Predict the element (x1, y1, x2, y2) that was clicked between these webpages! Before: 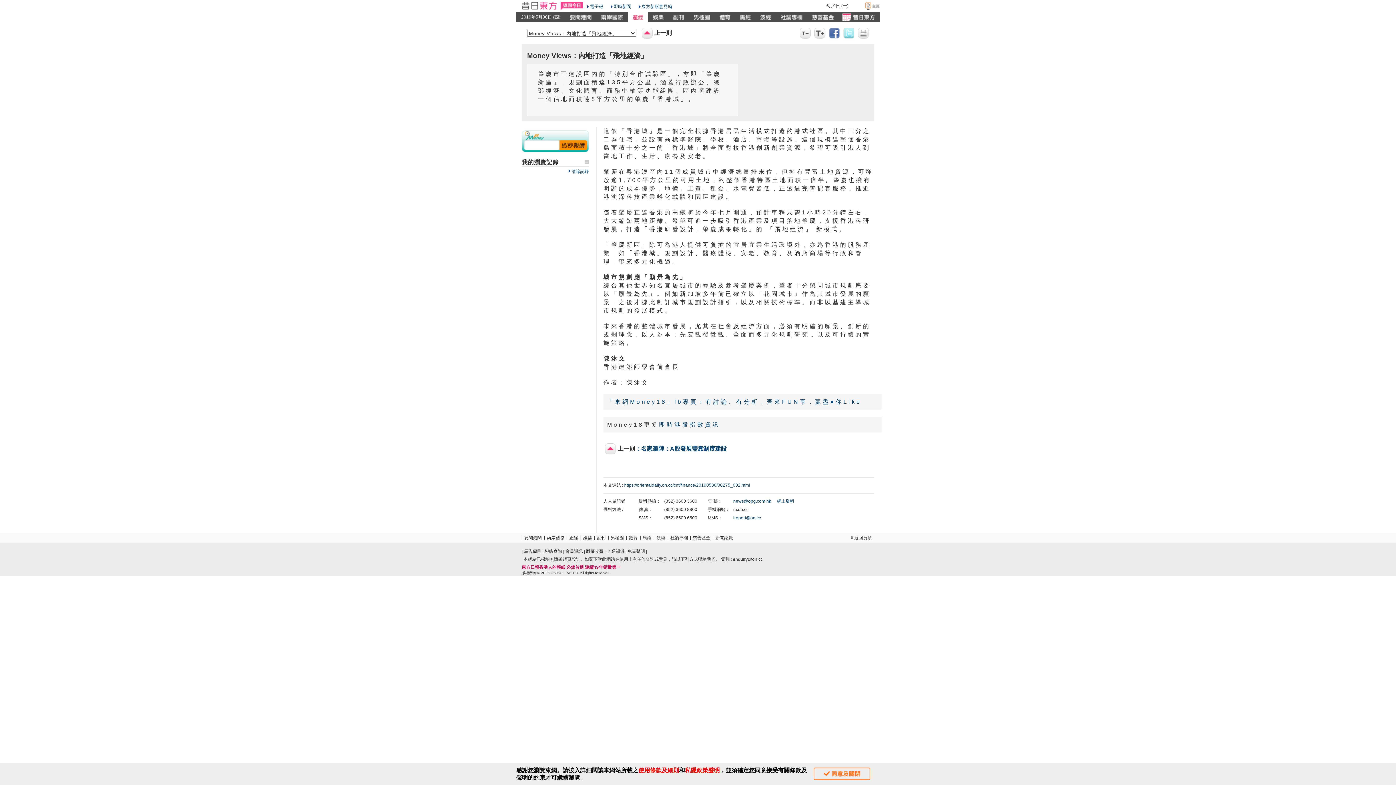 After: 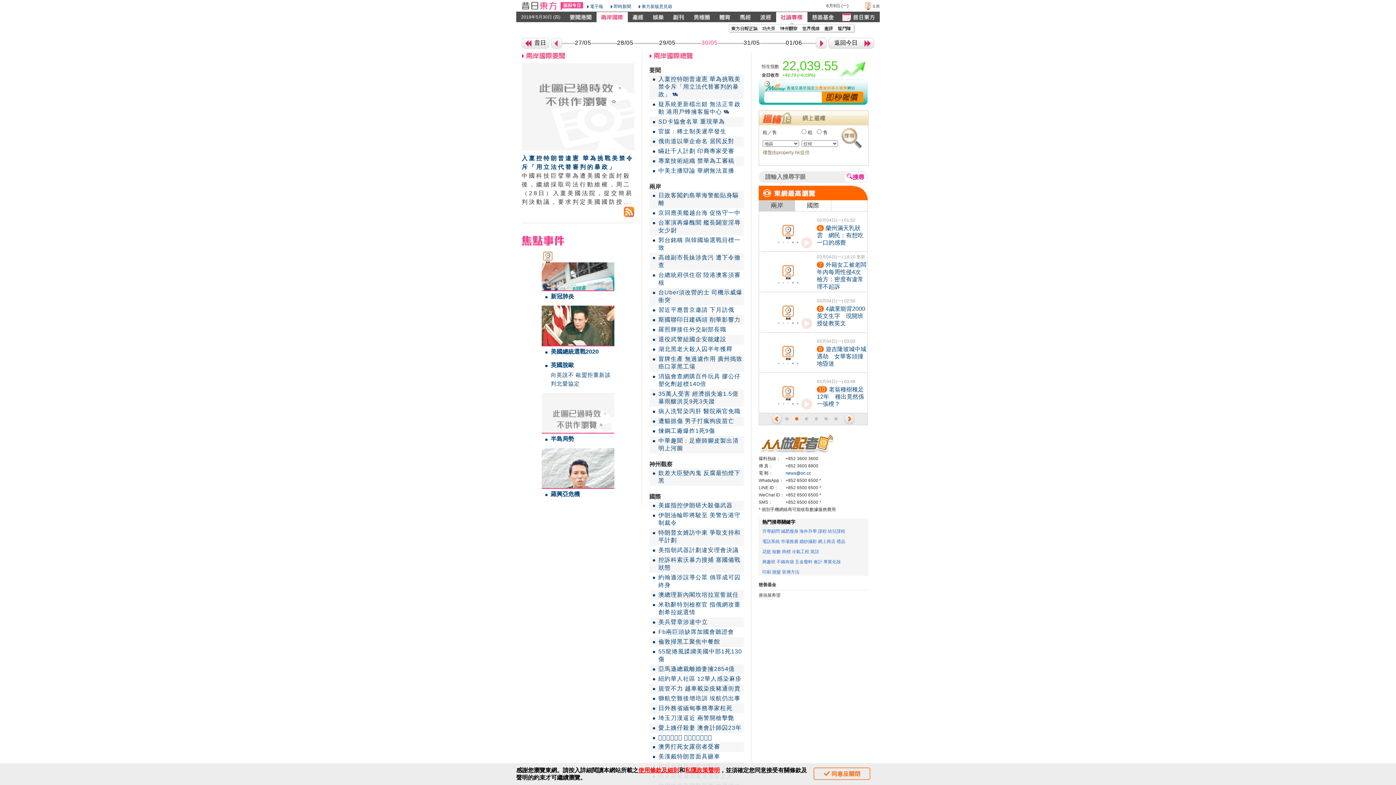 Action: bbox: (546, 535, 564, 540) label: 兩岸國際